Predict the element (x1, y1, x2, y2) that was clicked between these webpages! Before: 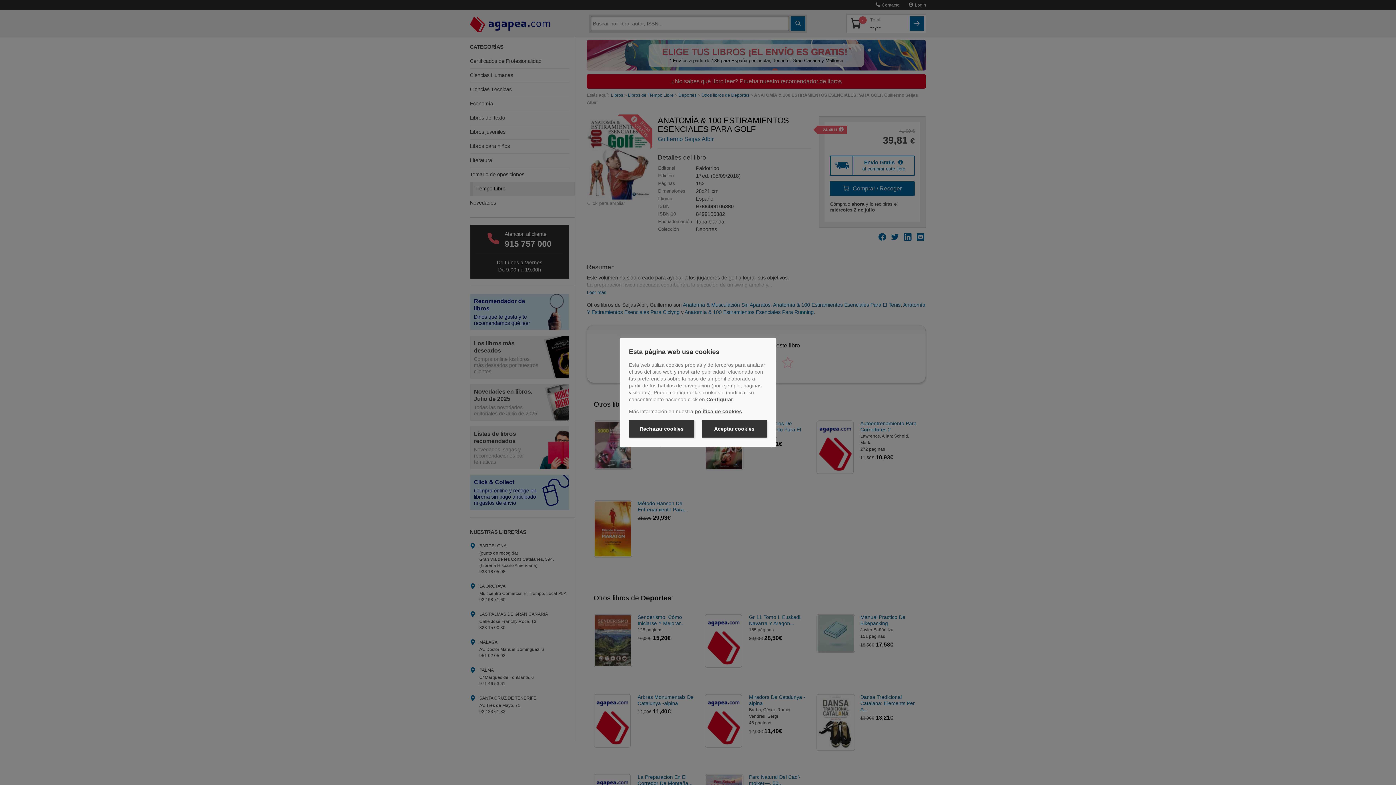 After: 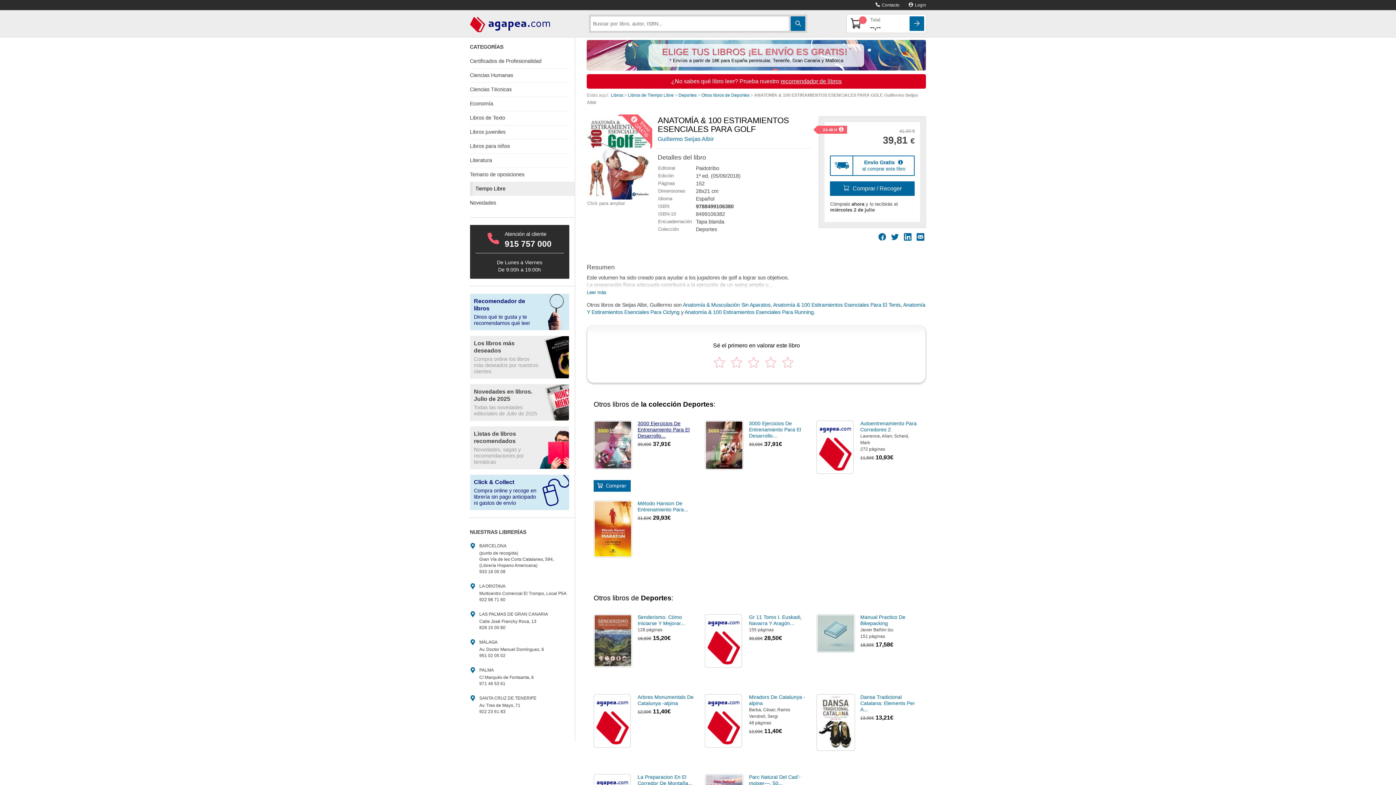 Action: label: Rechazar cookies bbox: (629, 420, 694, 437)